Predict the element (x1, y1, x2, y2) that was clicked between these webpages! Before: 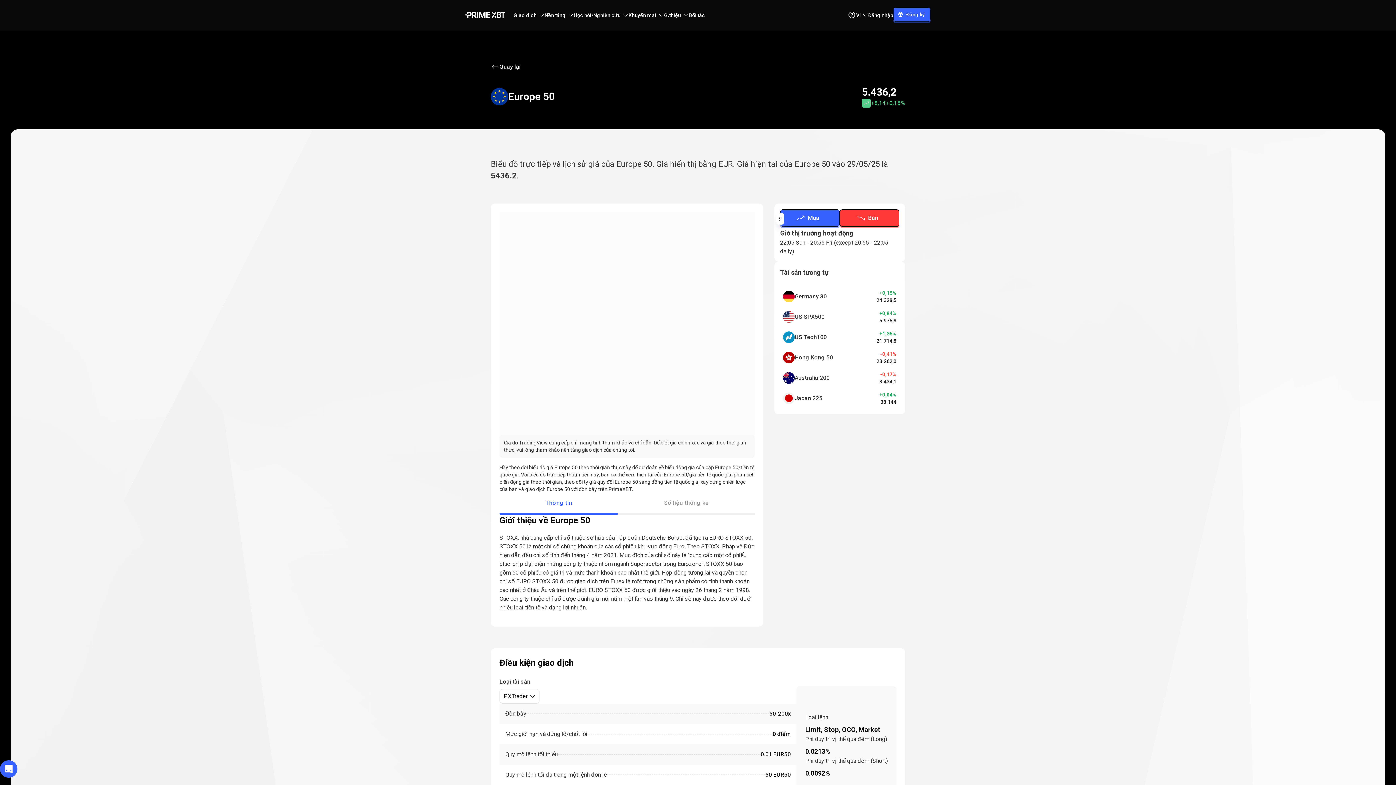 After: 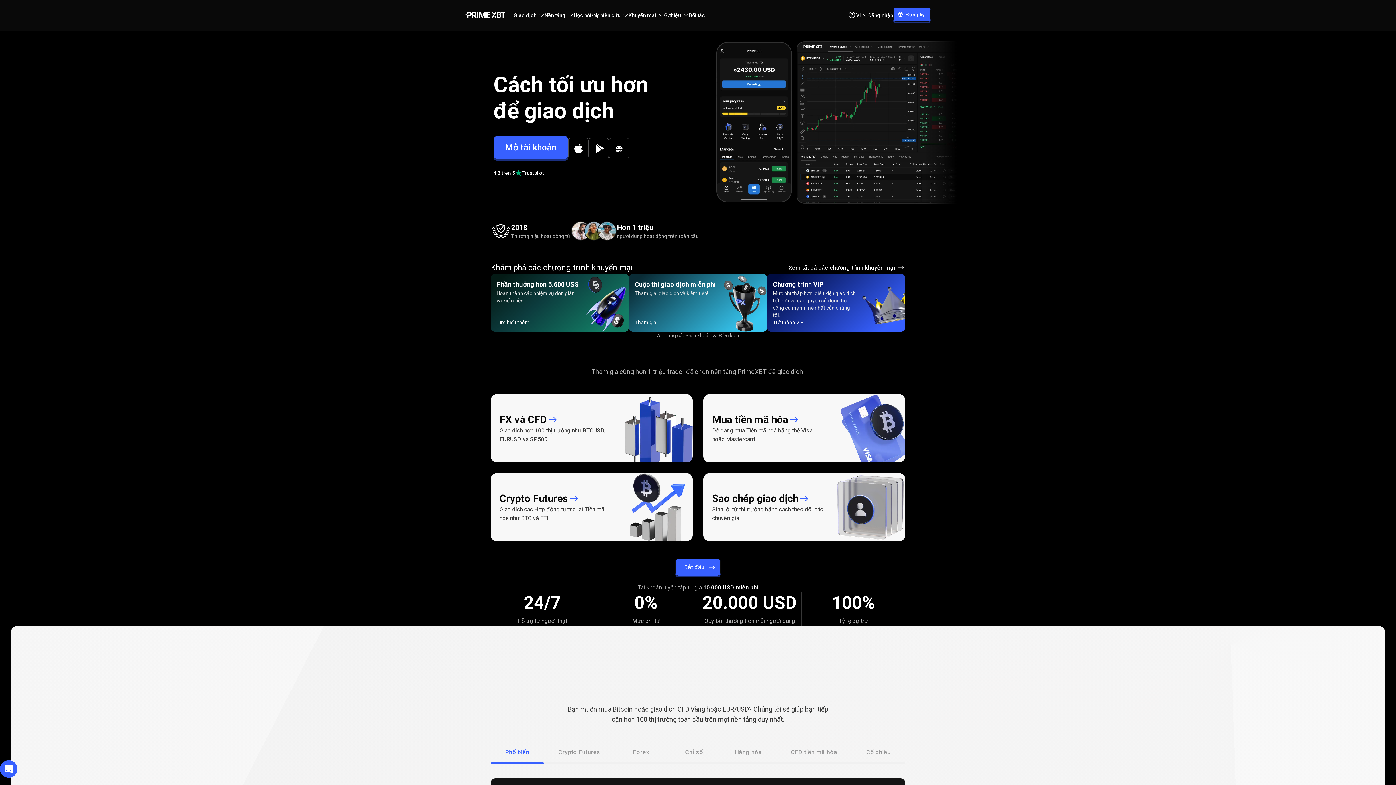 Action: bbox: (465, 11, 505, 18)